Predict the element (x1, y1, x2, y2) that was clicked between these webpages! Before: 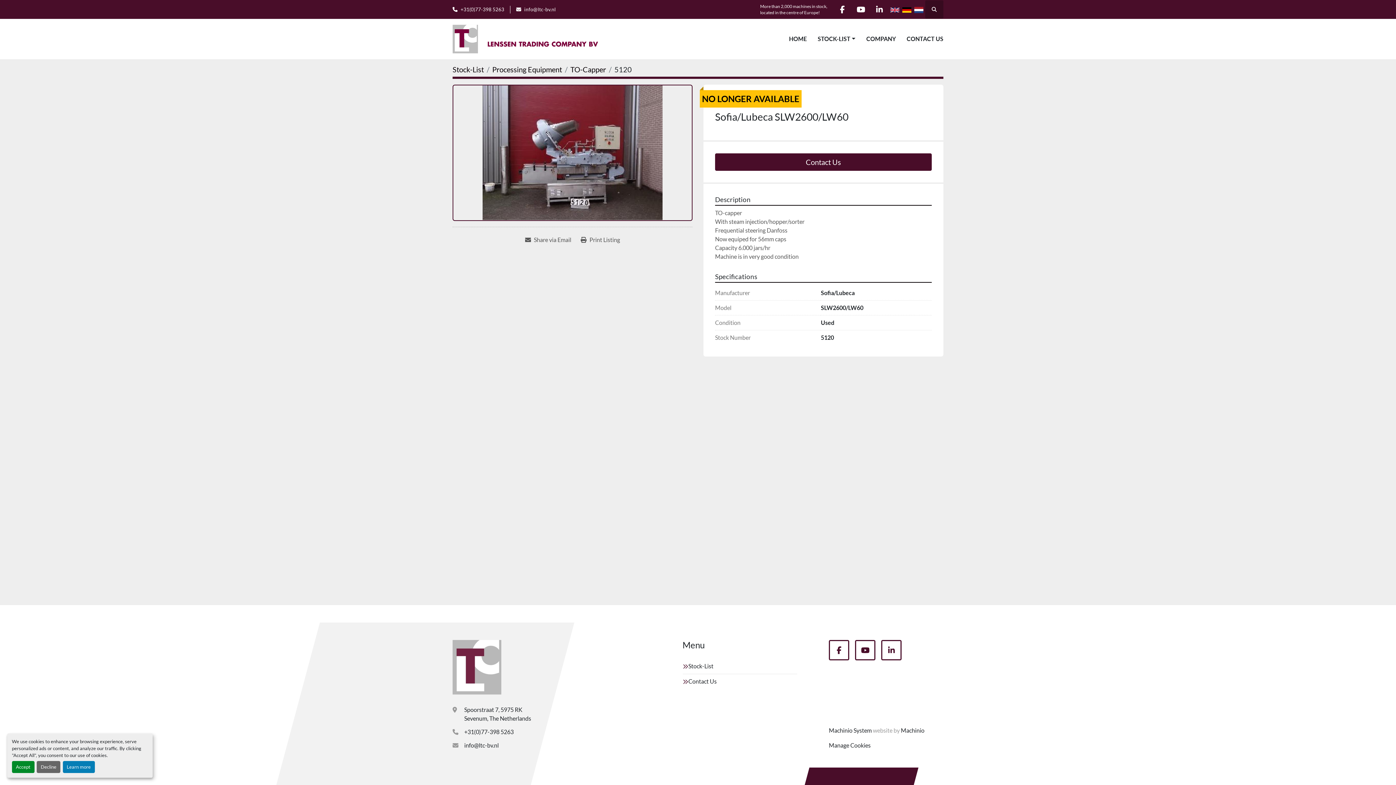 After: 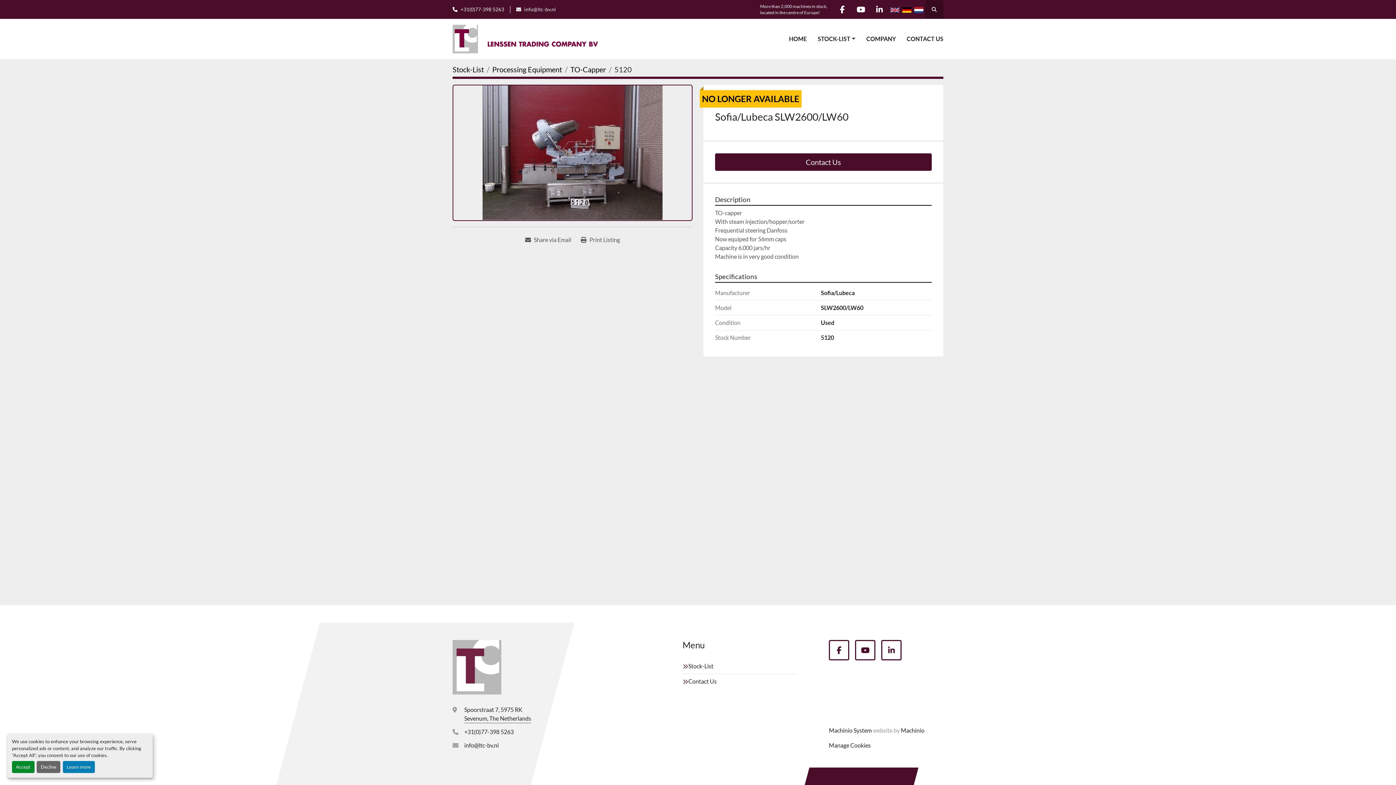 Action: label: Spoorstraat 7, 5975 RK
Sevenum, The Netherlands bbox: (464, 705, 531, 723)